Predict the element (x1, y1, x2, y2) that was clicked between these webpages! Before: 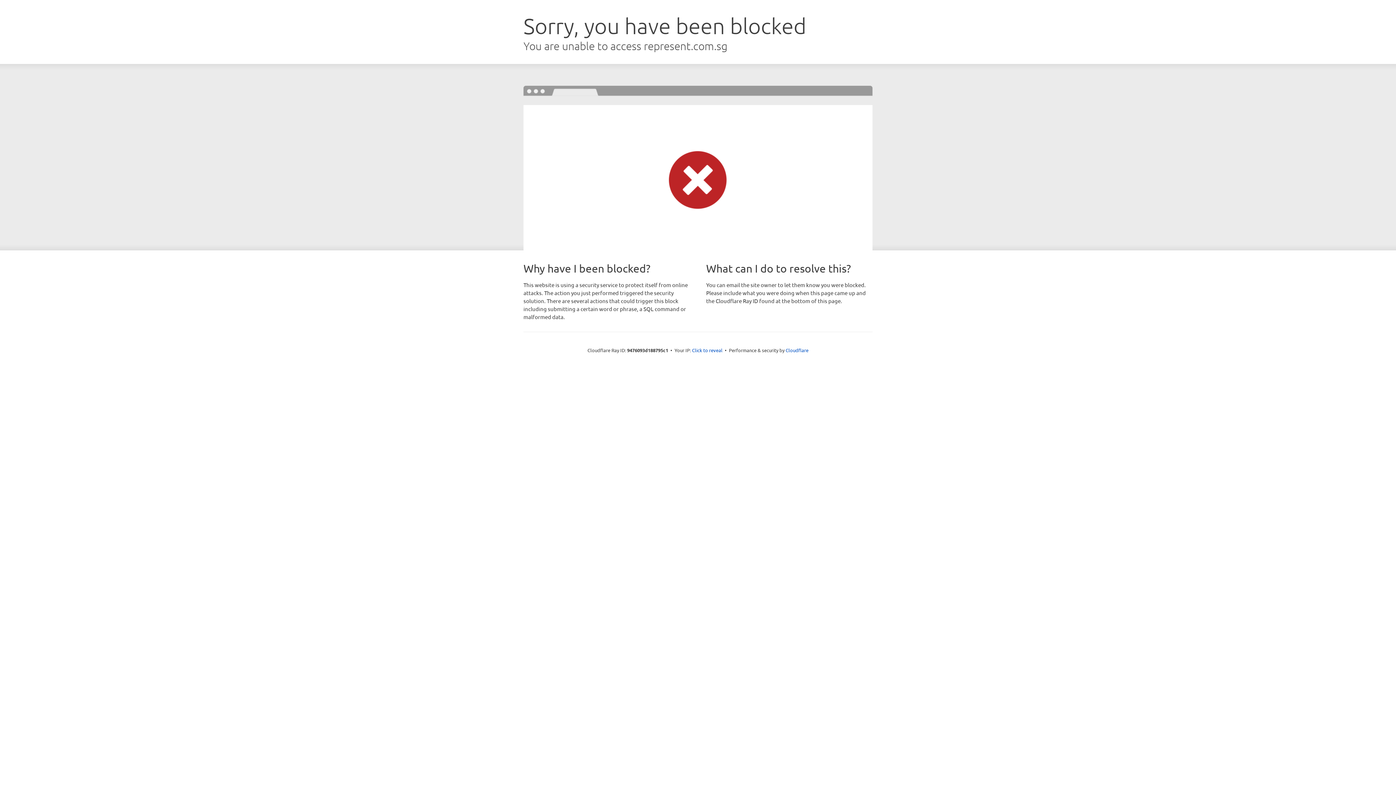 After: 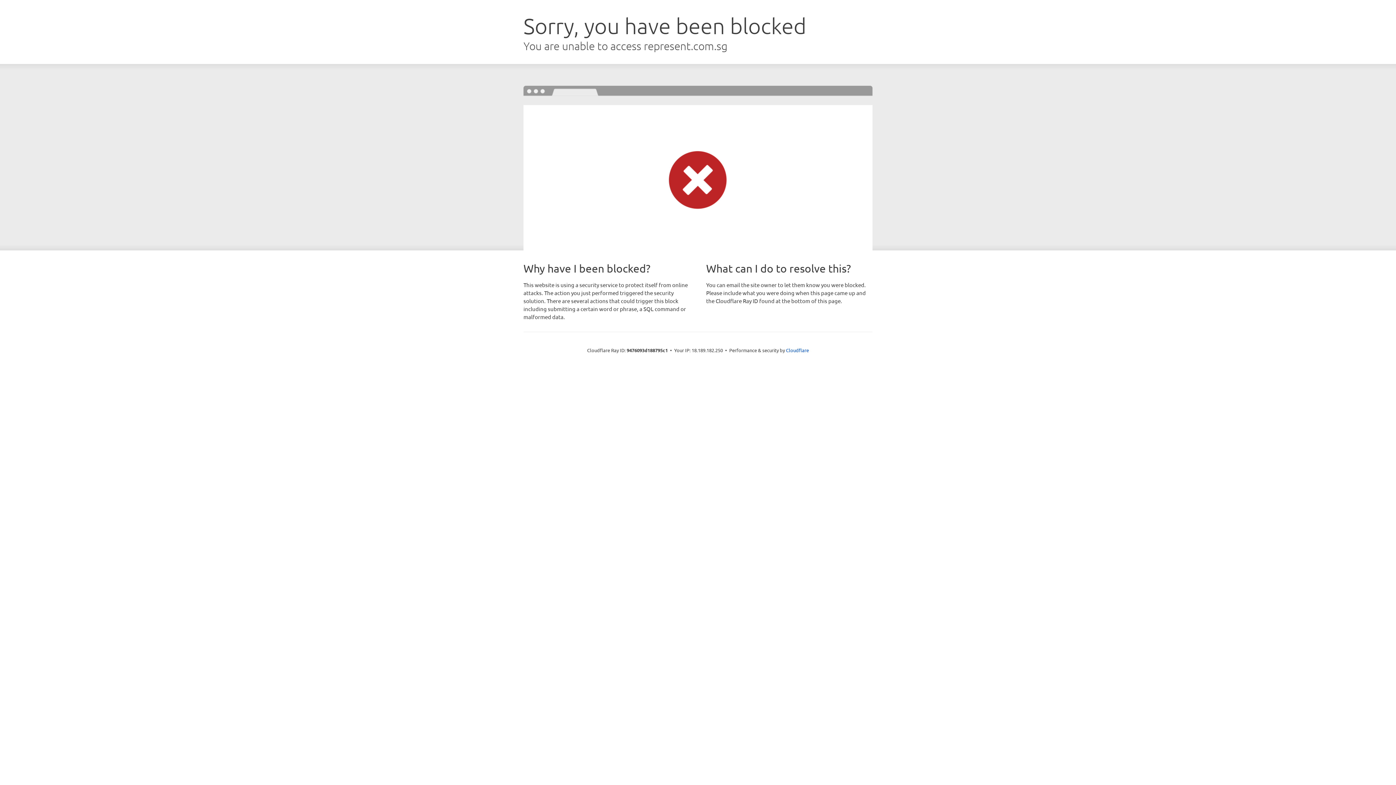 Action: bbox: (692, 346, 722, 353) label: Click to reveal